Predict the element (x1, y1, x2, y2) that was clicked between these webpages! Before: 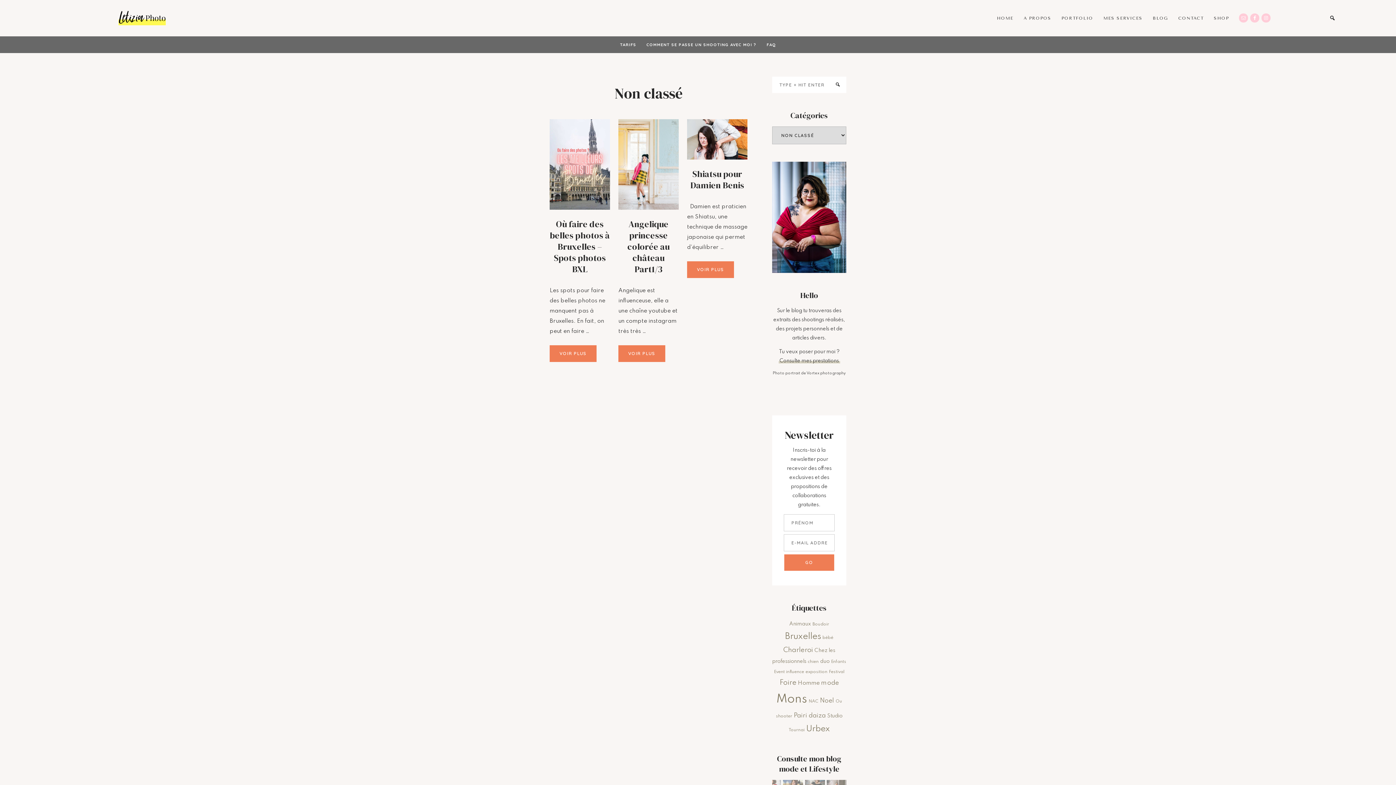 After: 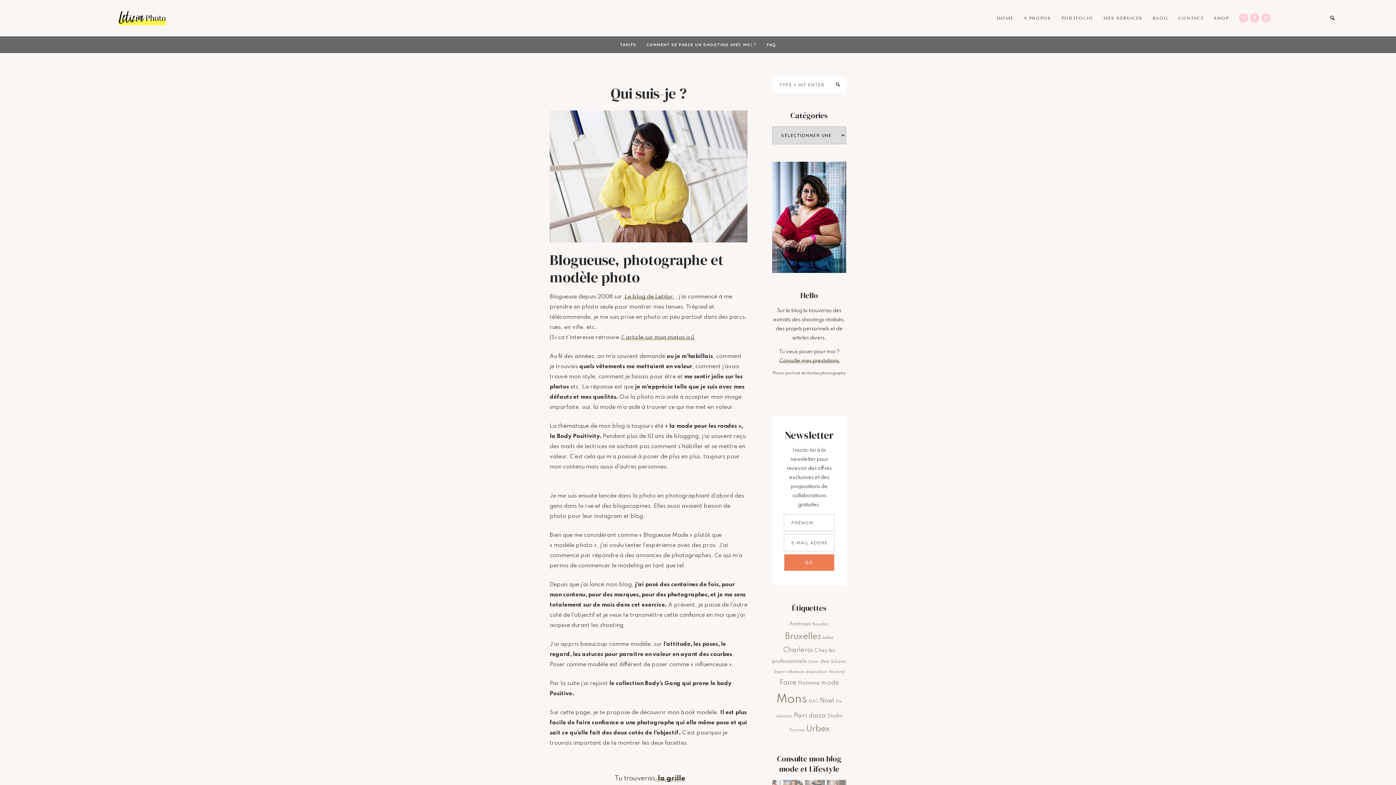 Action: label: A PROPOS bbox: (1019, 9, 1055, 26)